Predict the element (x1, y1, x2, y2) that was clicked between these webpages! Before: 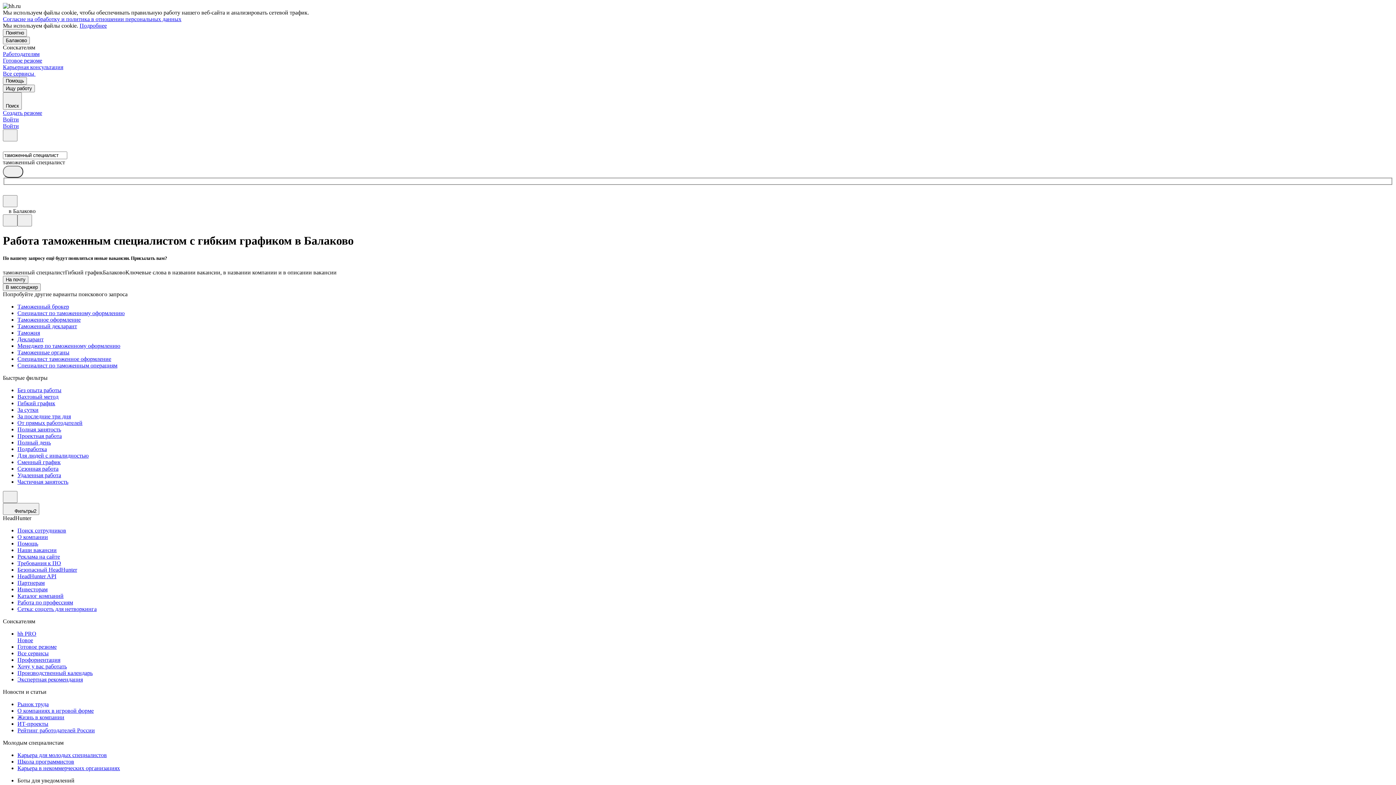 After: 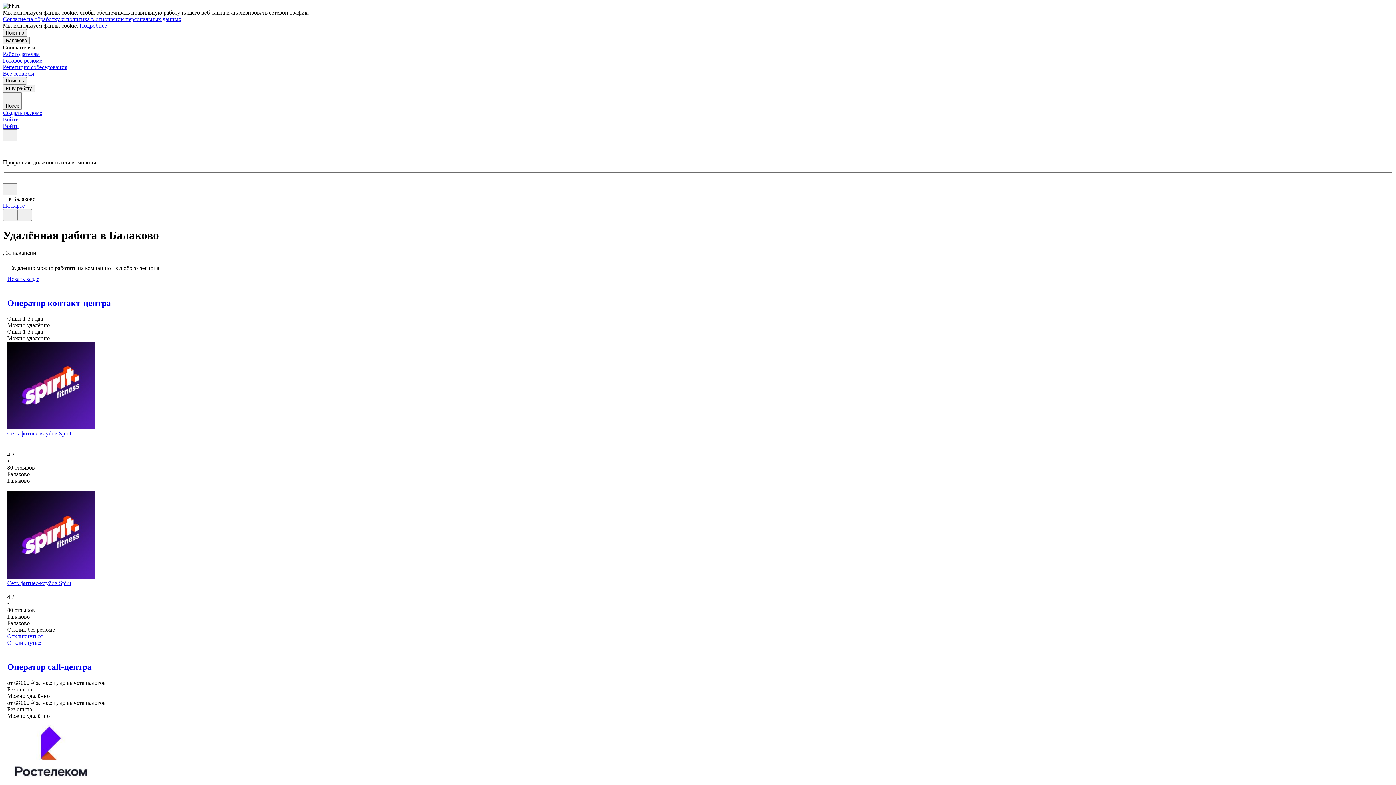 Action: bbox: (17, 472, 1393, 479) label: Удаленная работа